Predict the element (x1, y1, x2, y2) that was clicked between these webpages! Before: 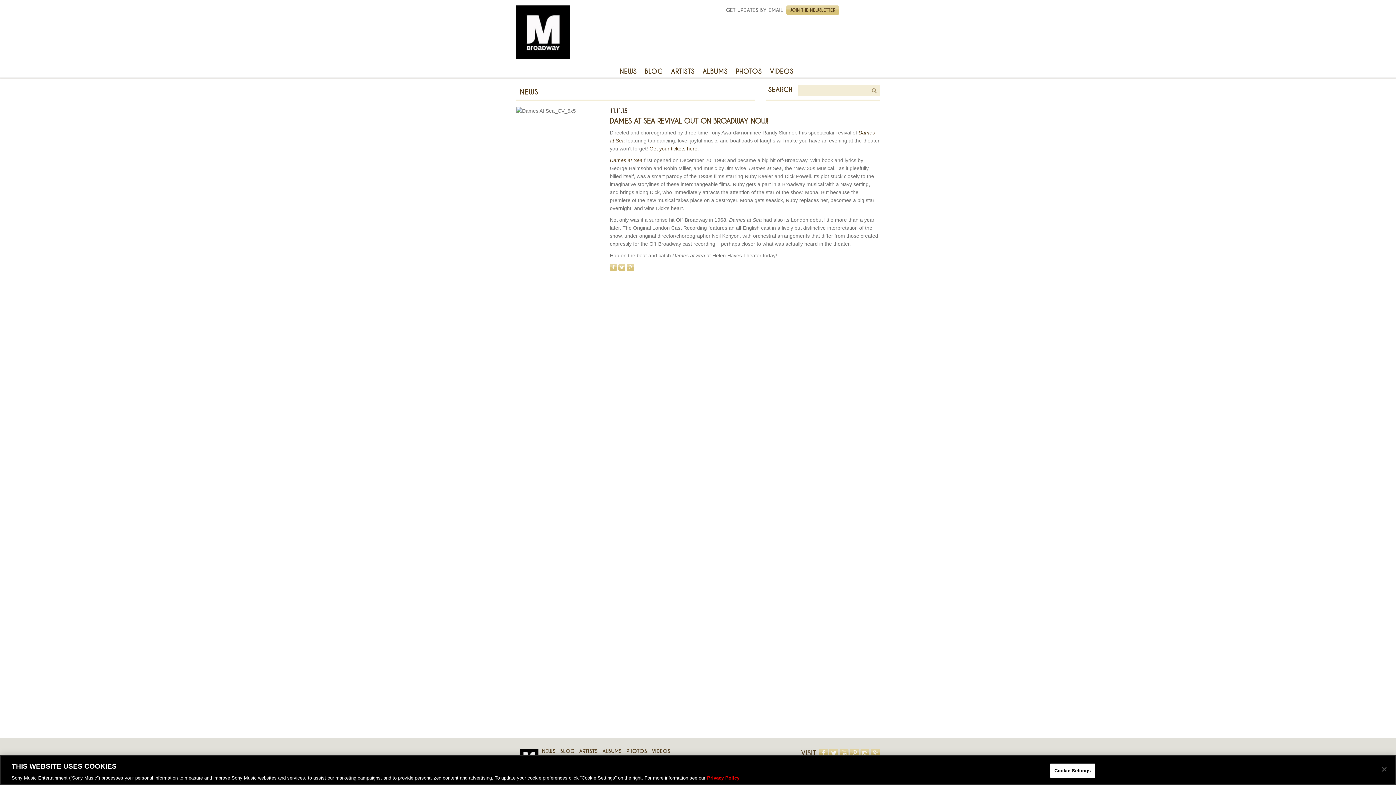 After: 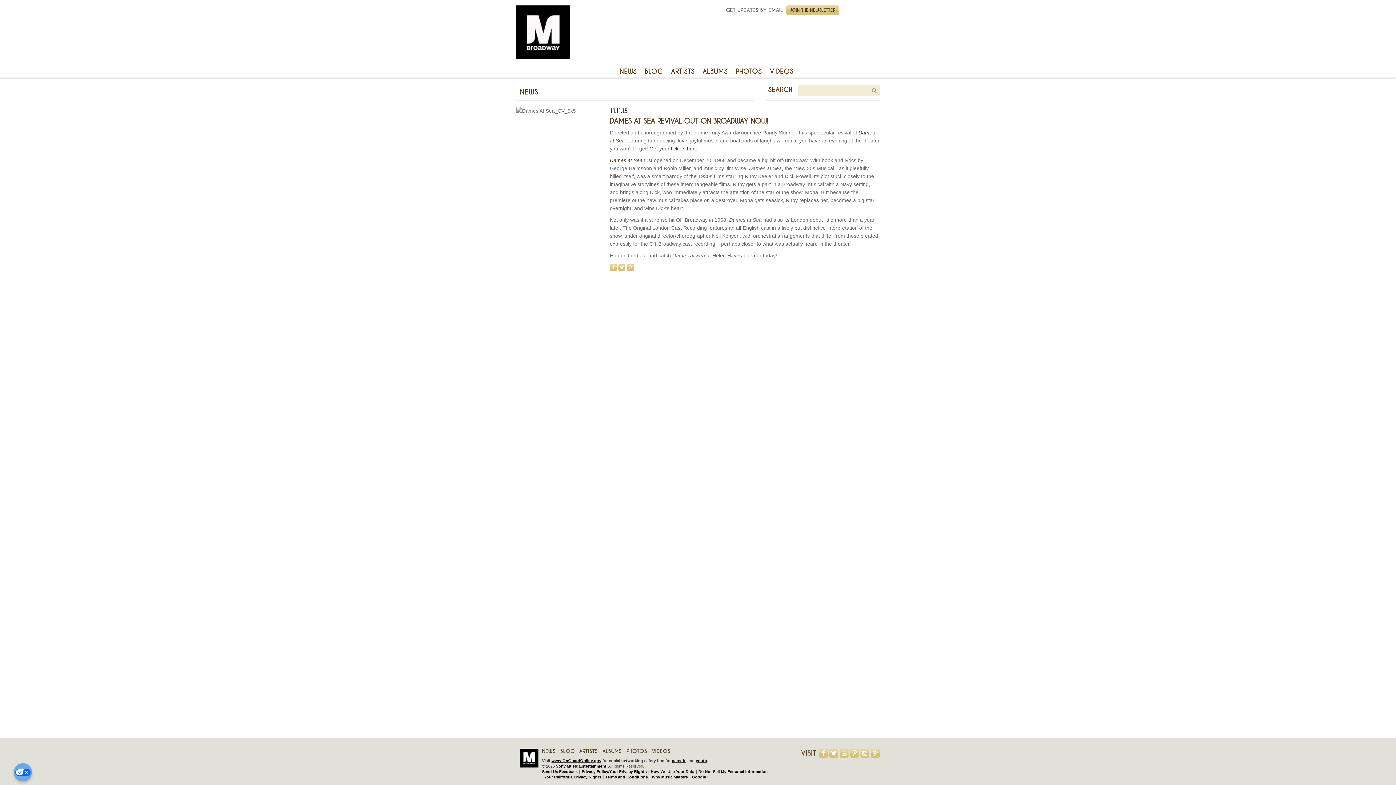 Action: bbox: (1376, 761, 1392, 777) label: Close